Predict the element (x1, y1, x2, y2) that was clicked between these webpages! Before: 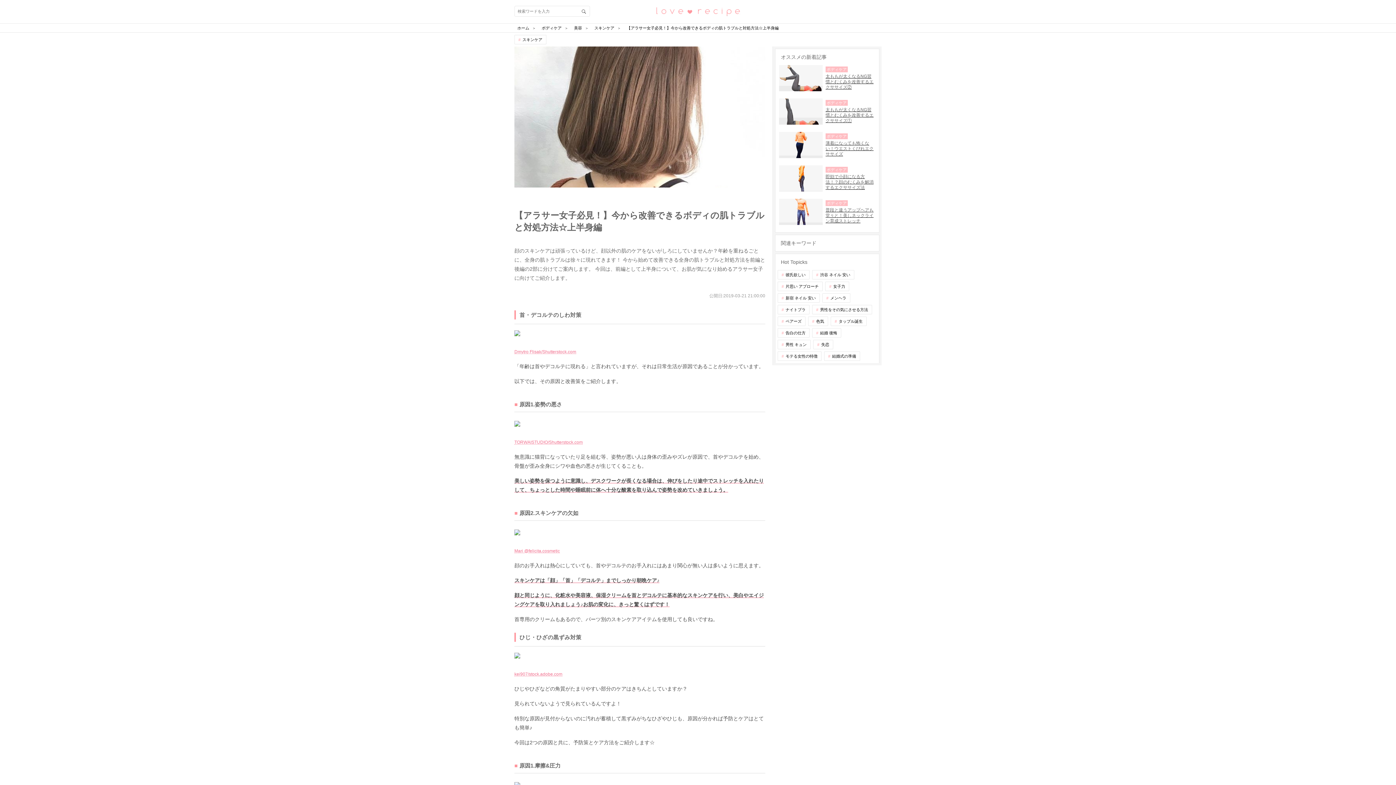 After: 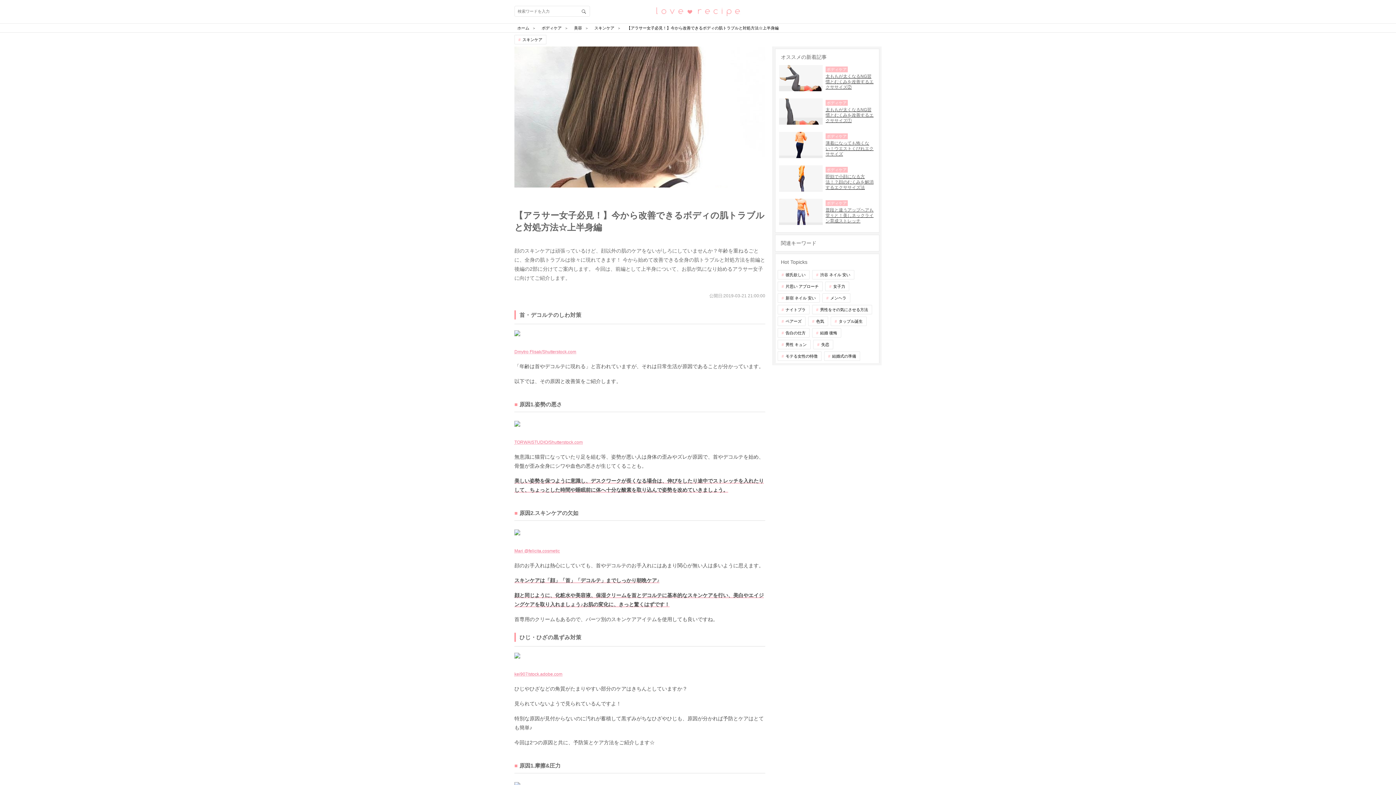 Action: label: Mari @felicita.cosmetic bbox: (514, 547, 560, 555)